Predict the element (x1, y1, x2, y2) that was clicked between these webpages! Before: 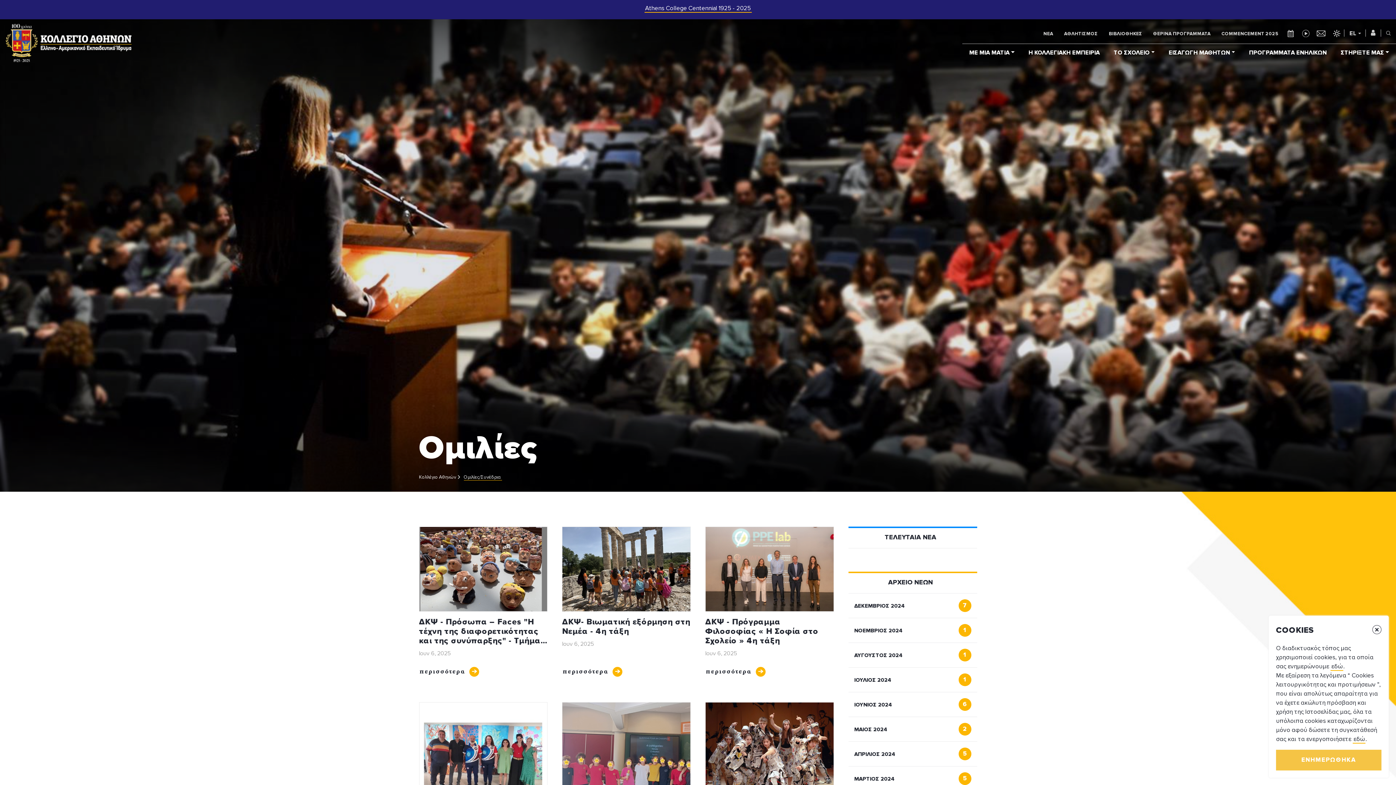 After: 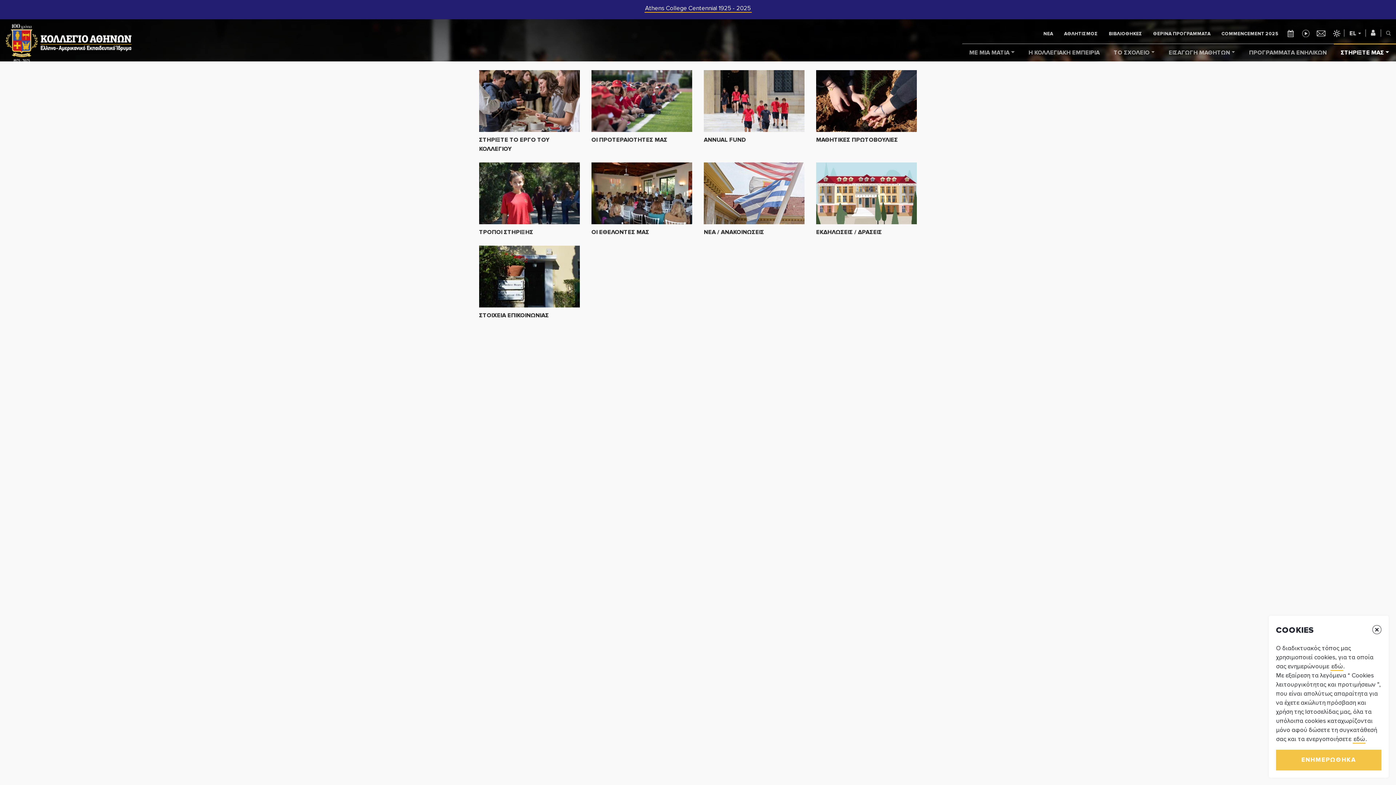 Action: label: ΣΤΗΡΙΞΤΕ ΜΑΣ bbox: (1334, 44, 1396, 61)